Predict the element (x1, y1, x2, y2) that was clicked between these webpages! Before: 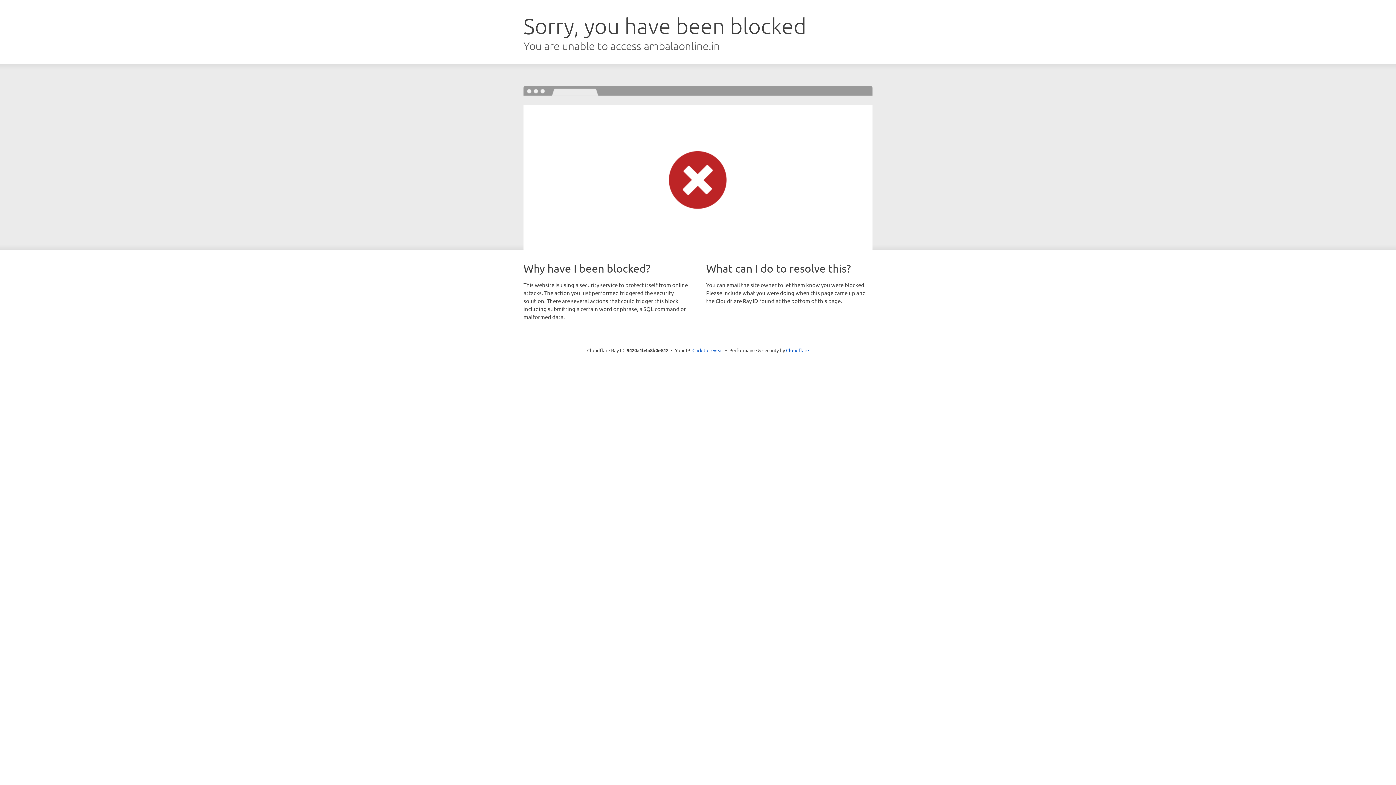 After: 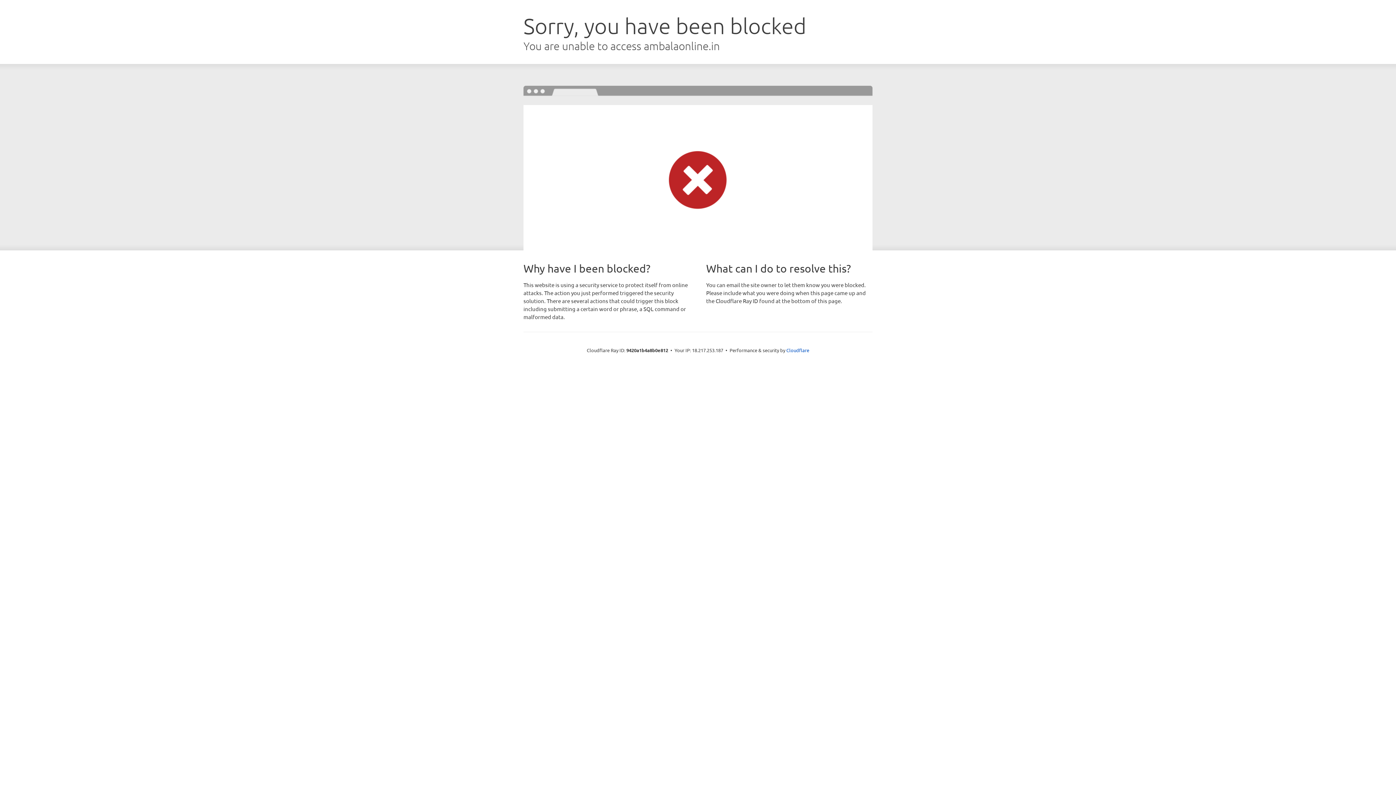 Action: bbox: (692, 346, 723, 353) label: Click to reveal